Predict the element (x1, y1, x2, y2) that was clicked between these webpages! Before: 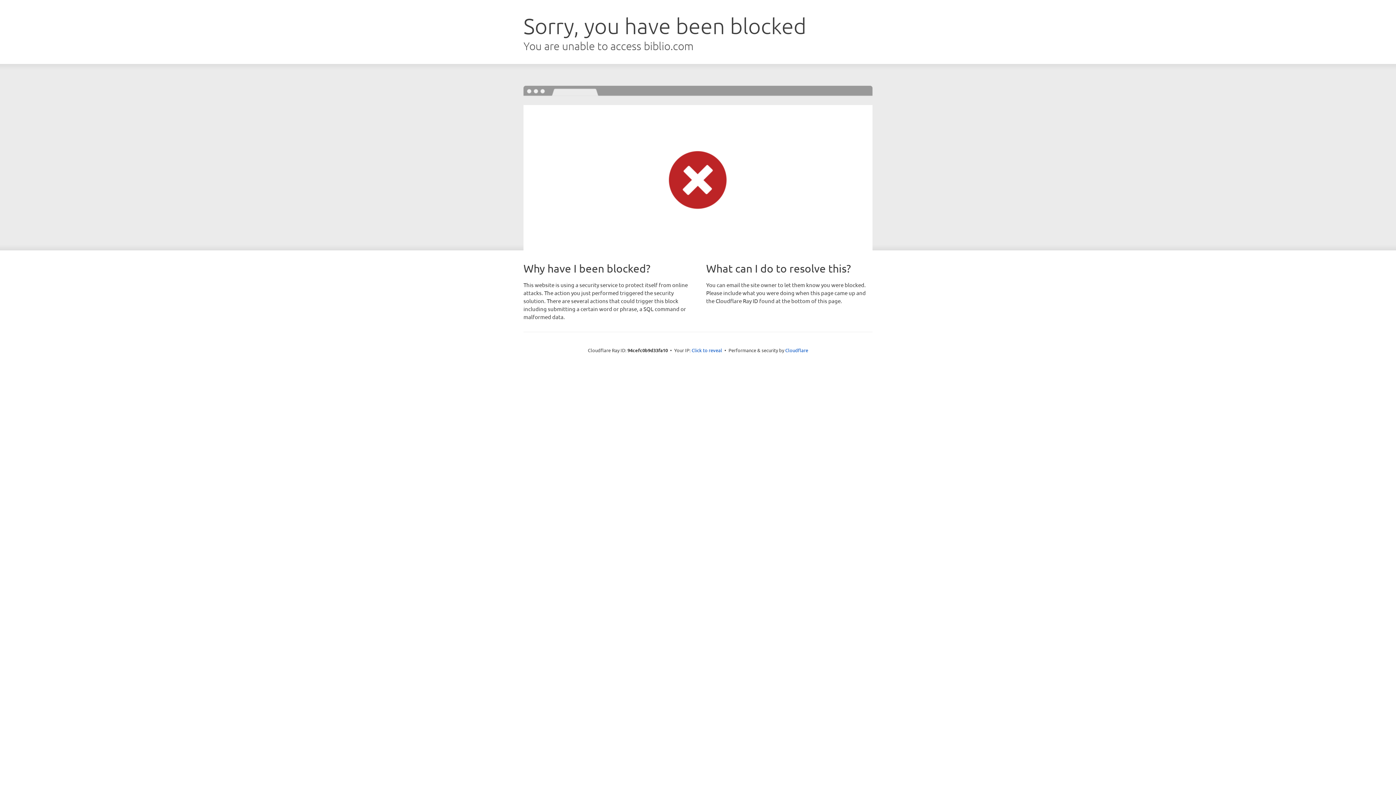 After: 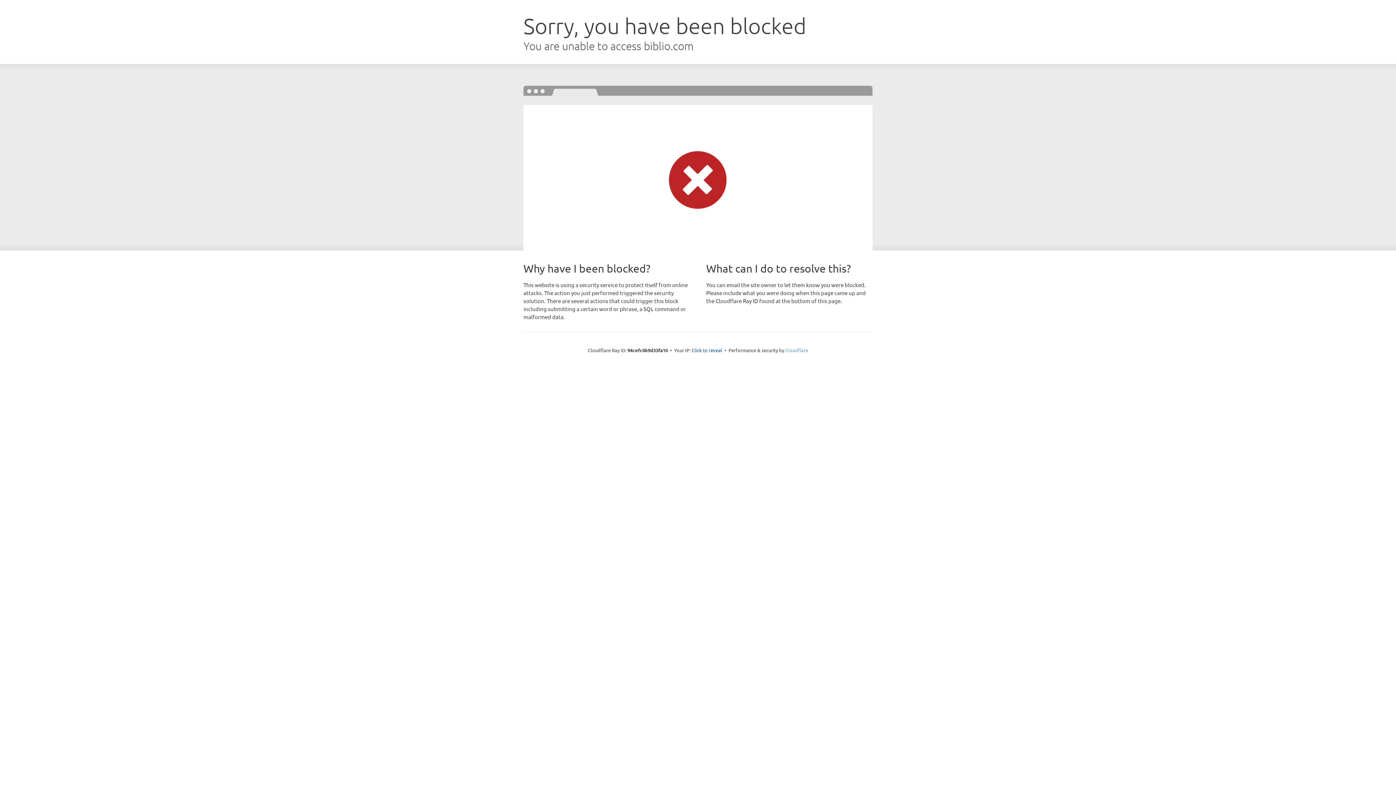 Action: bbox: (785, 347, 808, 353) label: Cloudflare